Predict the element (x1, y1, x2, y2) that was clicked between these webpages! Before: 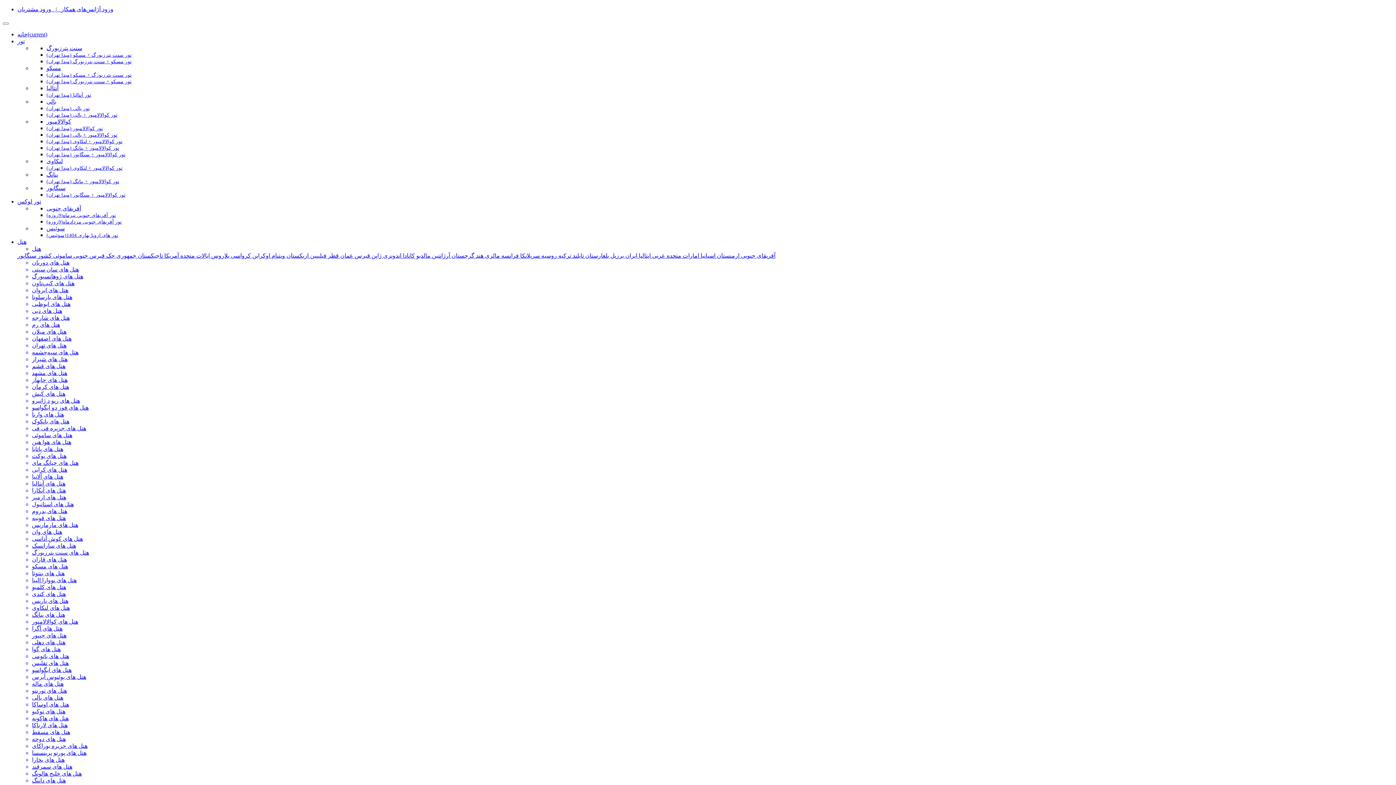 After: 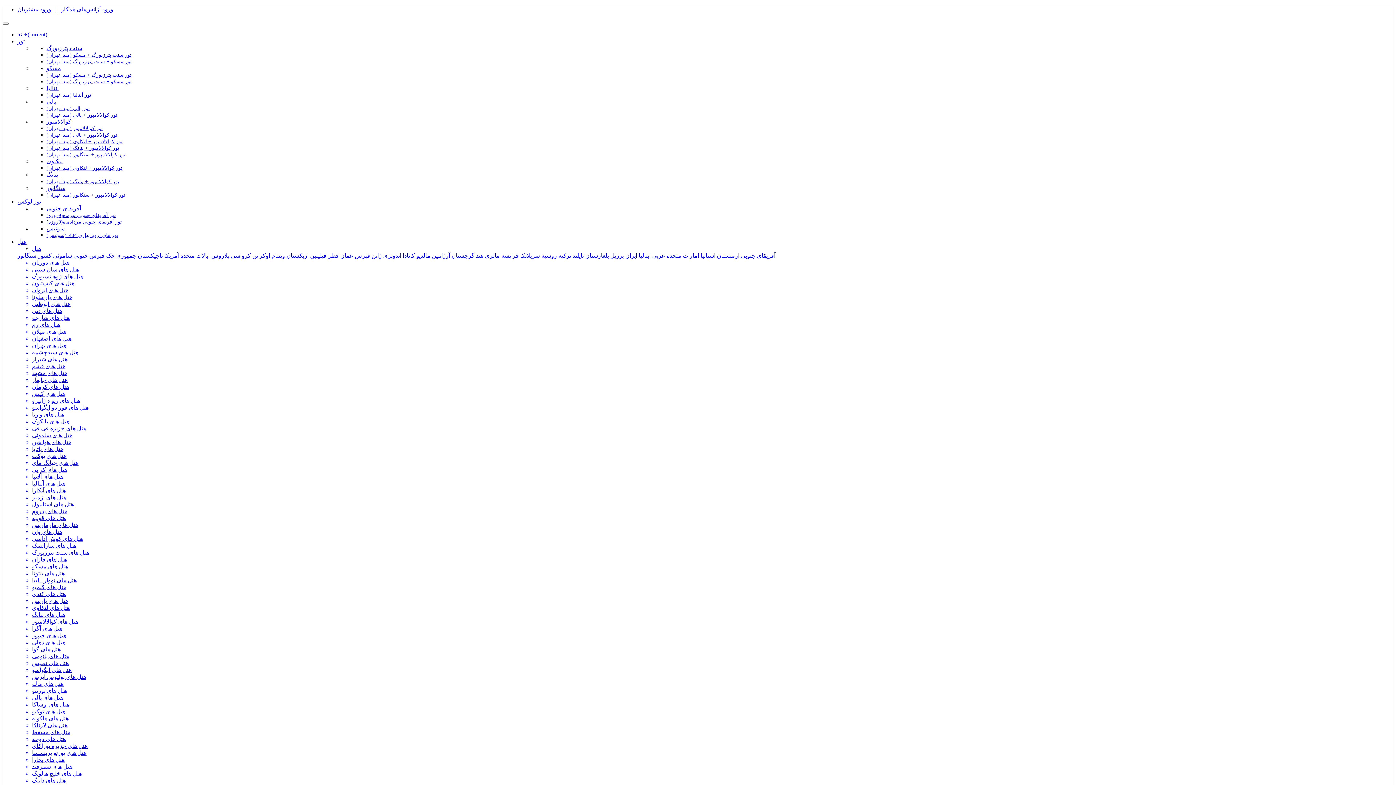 Action: label: تور سنت پترزبورگ + مسکو (مبدا تهران) bbox: (46, 52, 131, 57)